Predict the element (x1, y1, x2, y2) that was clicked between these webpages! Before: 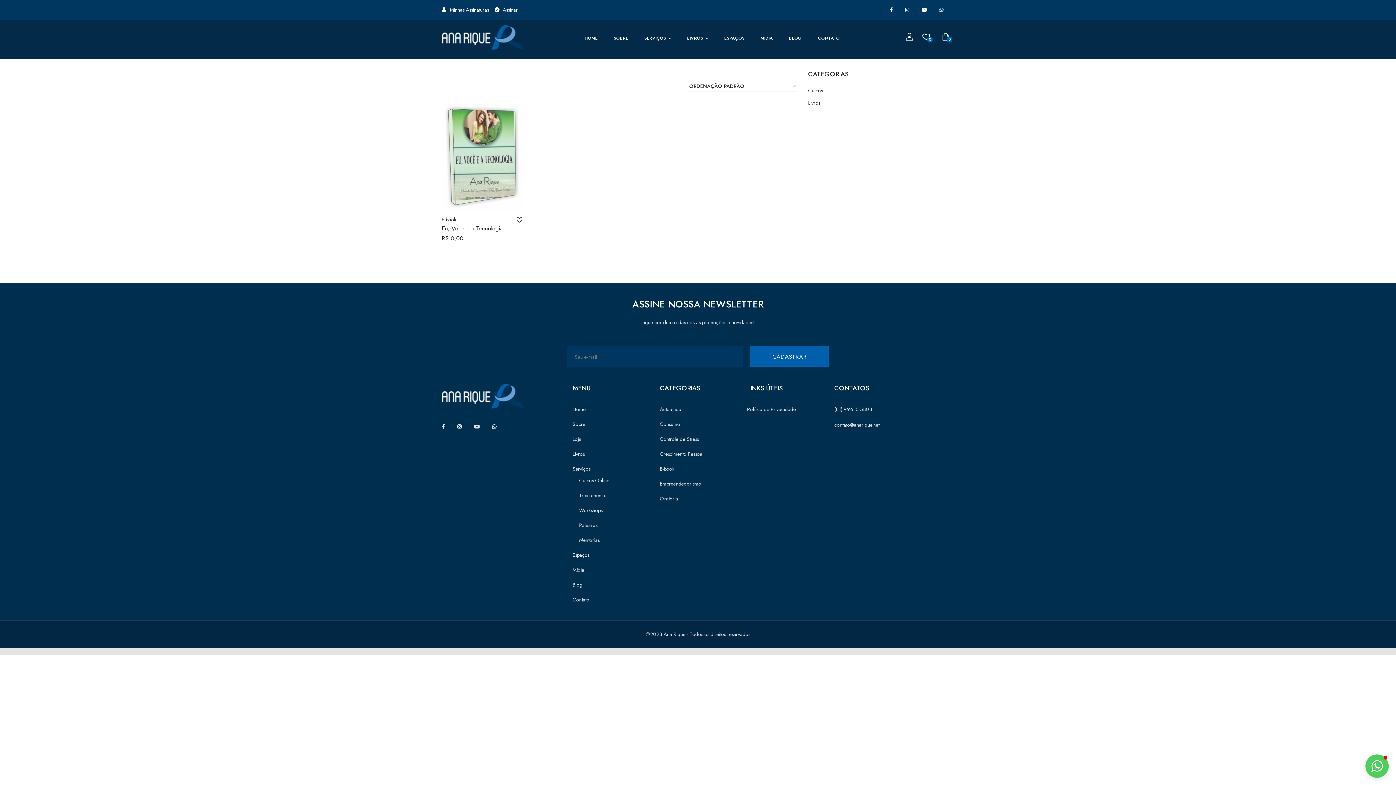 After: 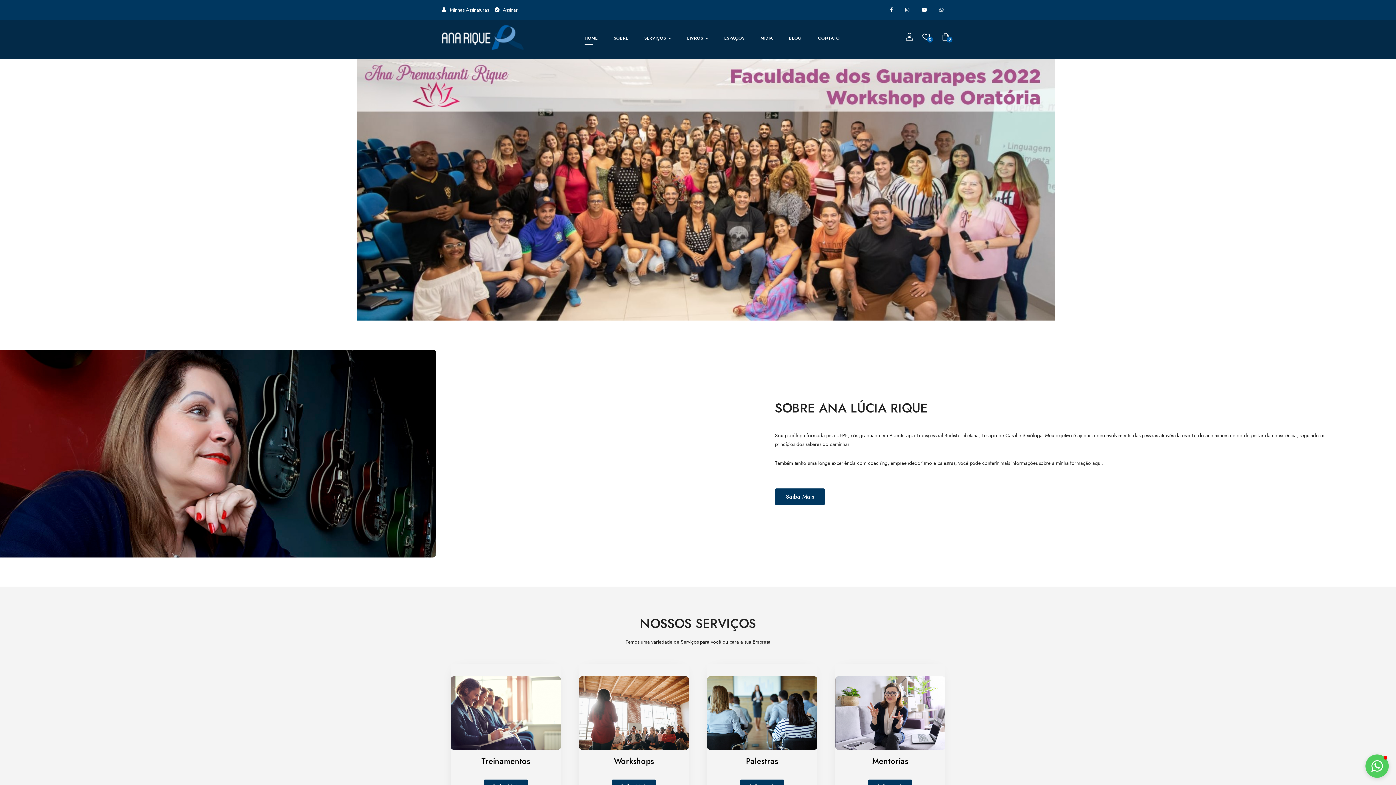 Action: bbox: (441, 392, 523, 399)